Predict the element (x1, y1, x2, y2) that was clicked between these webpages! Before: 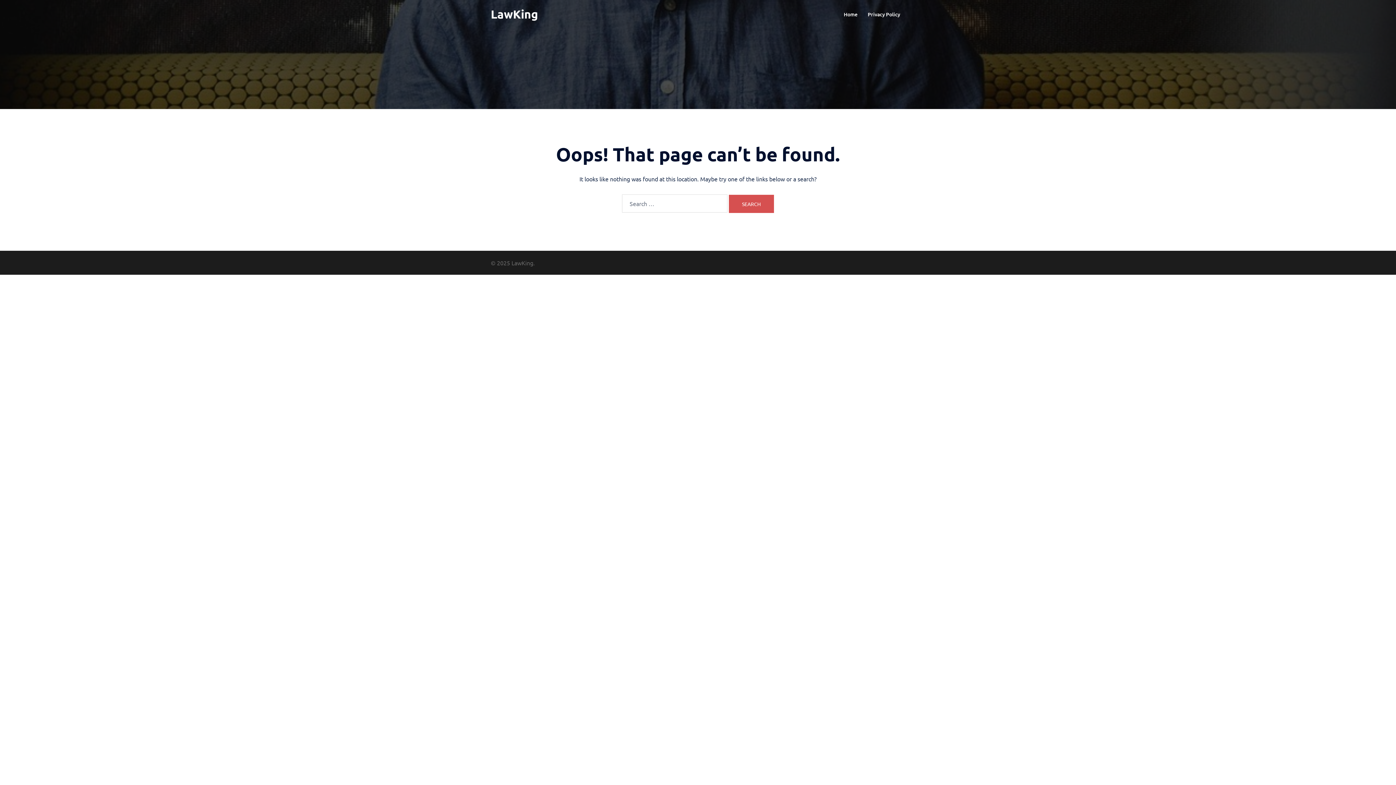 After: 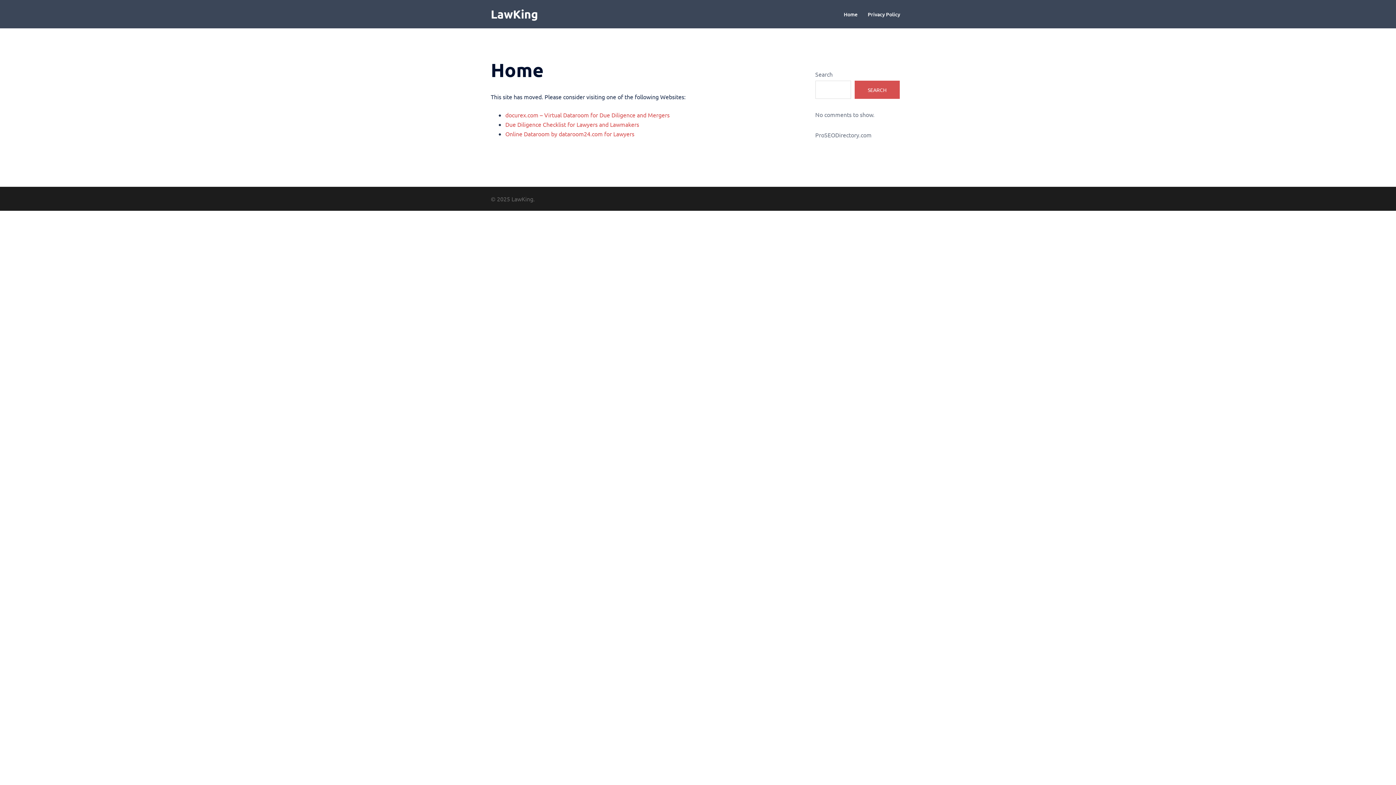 Action: bbox: (490, 6, 538, 21) label: LawKing